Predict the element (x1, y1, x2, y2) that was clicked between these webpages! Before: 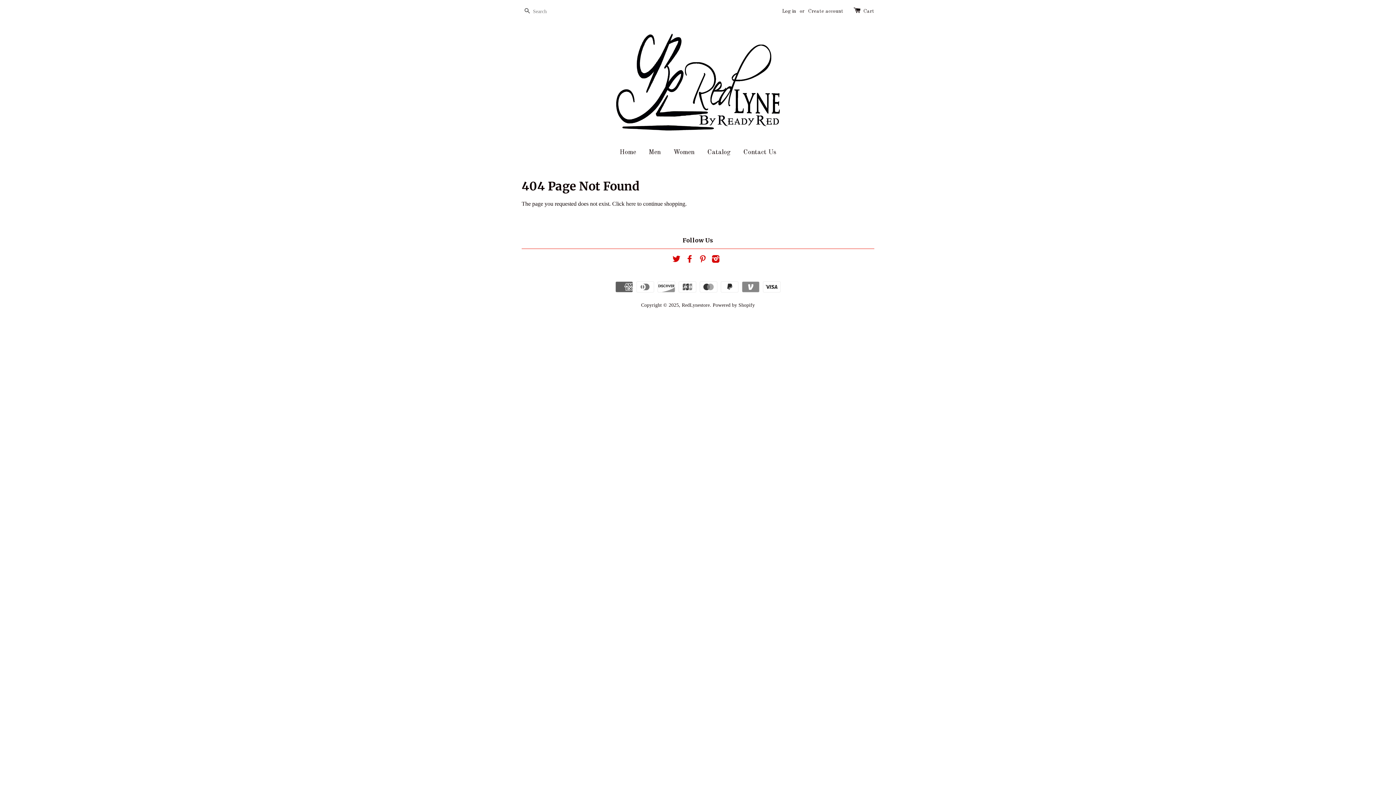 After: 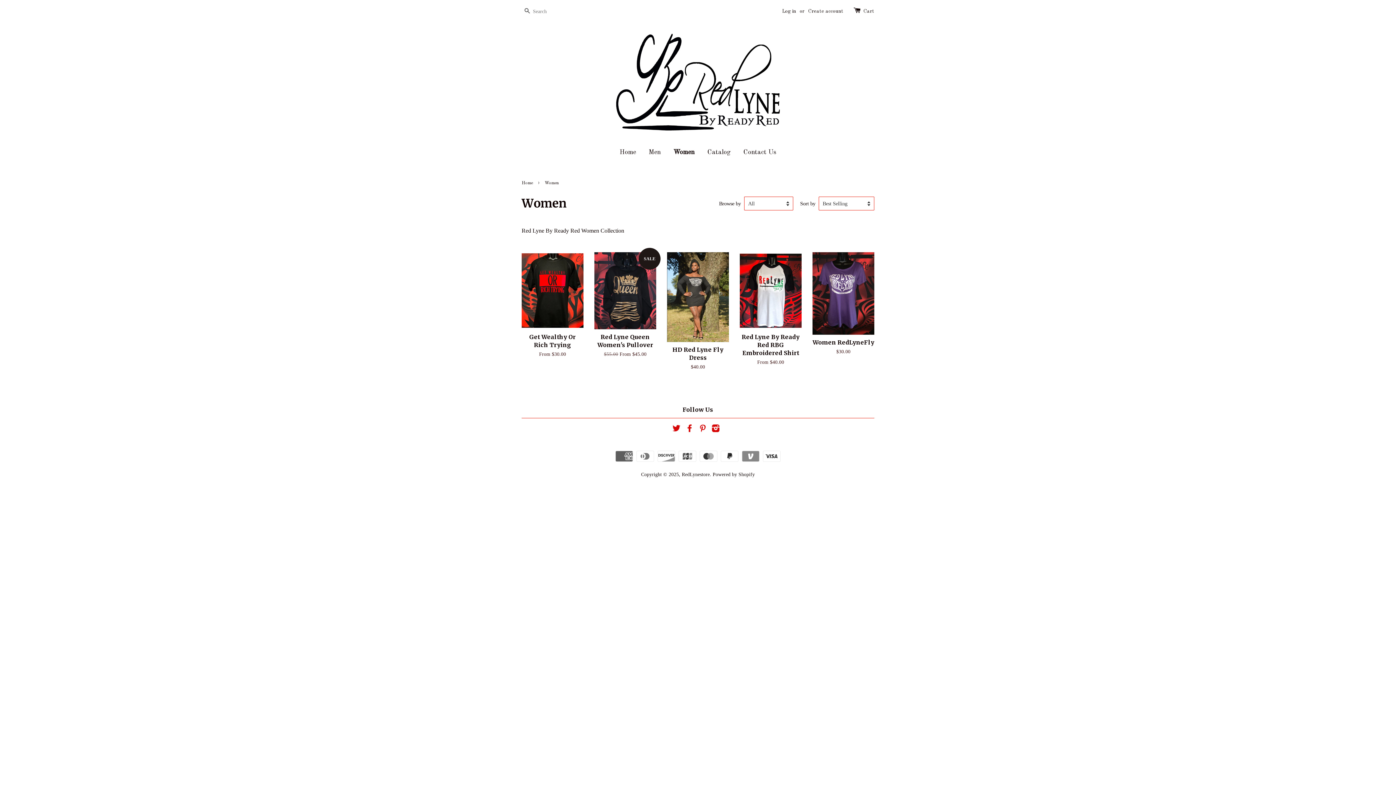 Action: bbox: (668, 141, 700, 163) label: Women